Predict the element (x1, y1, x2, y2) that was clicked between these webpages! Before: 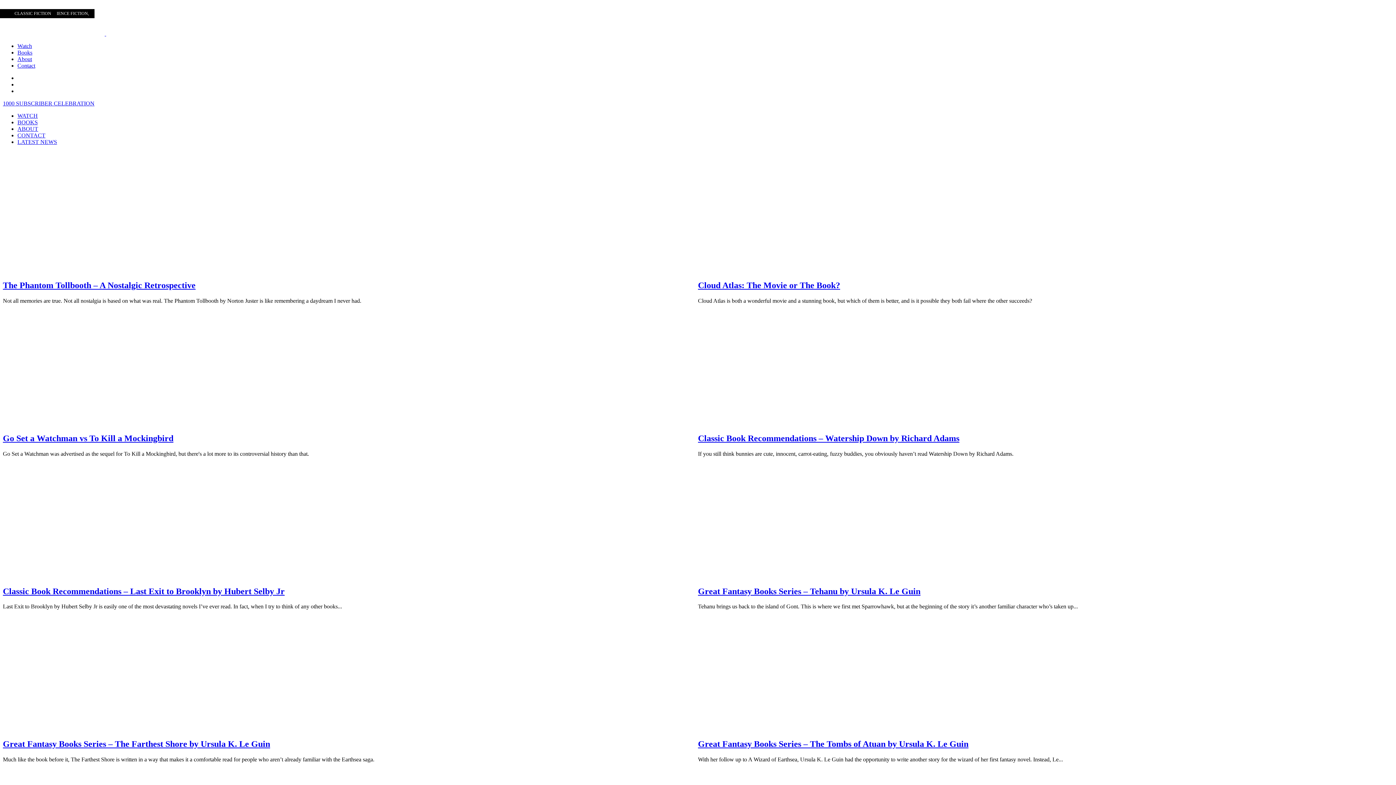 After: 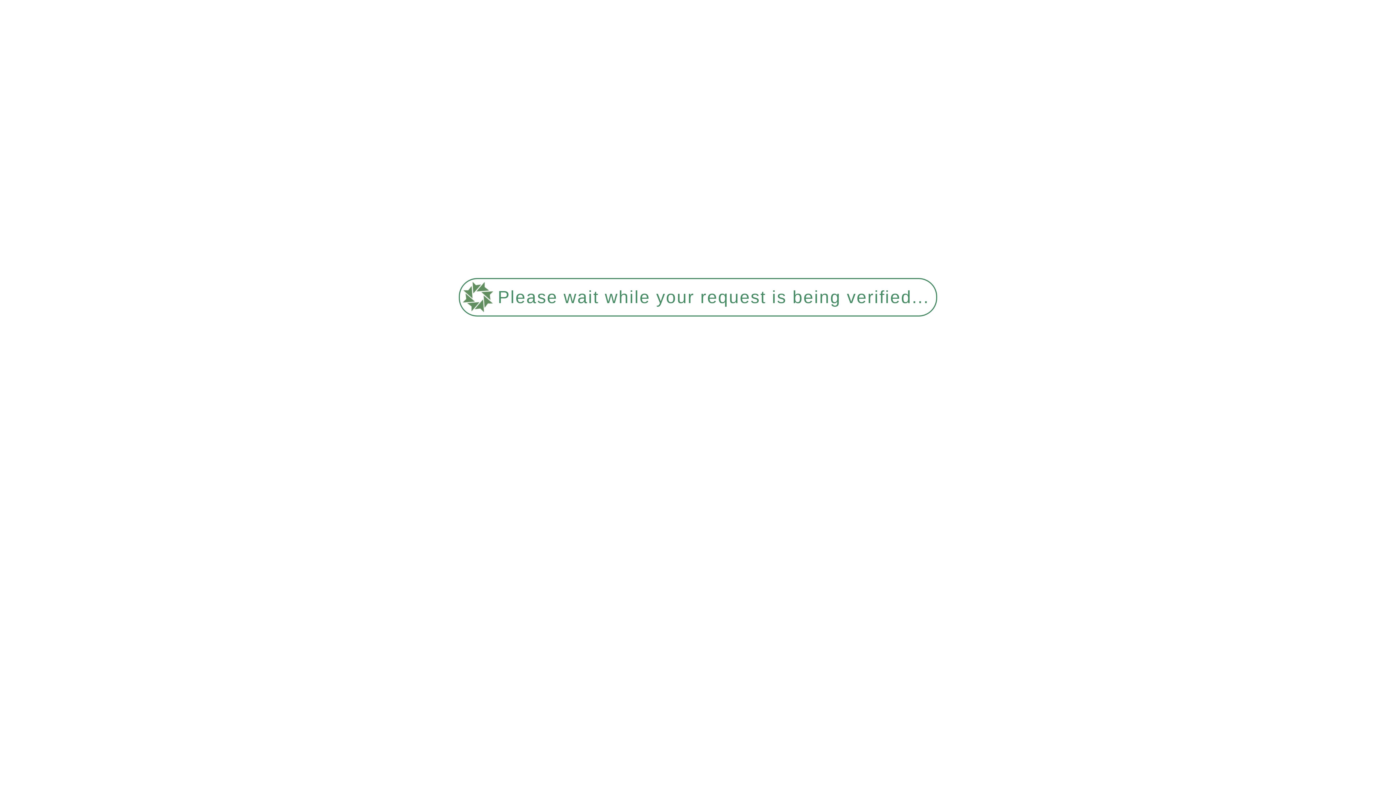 Action: bbox: (698, 572, 930, 579)